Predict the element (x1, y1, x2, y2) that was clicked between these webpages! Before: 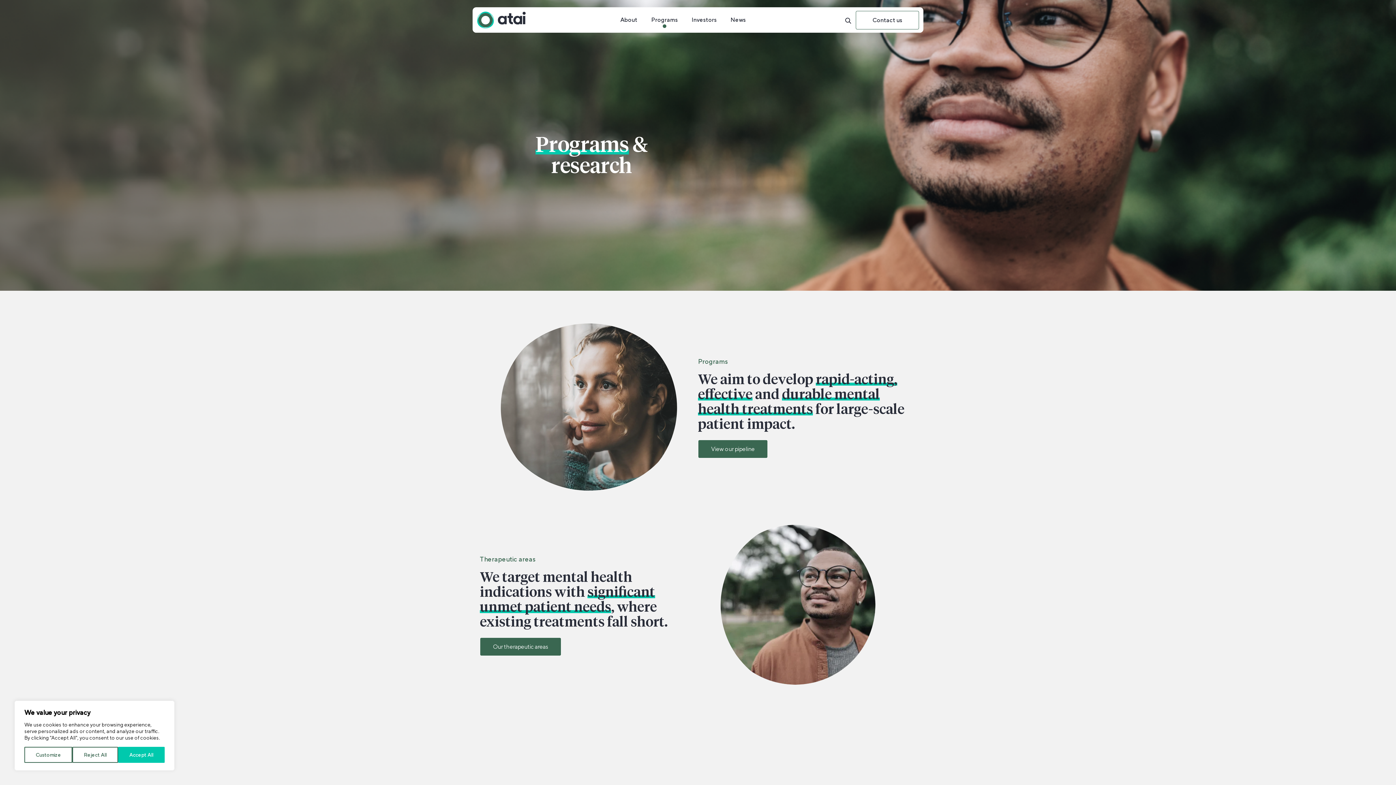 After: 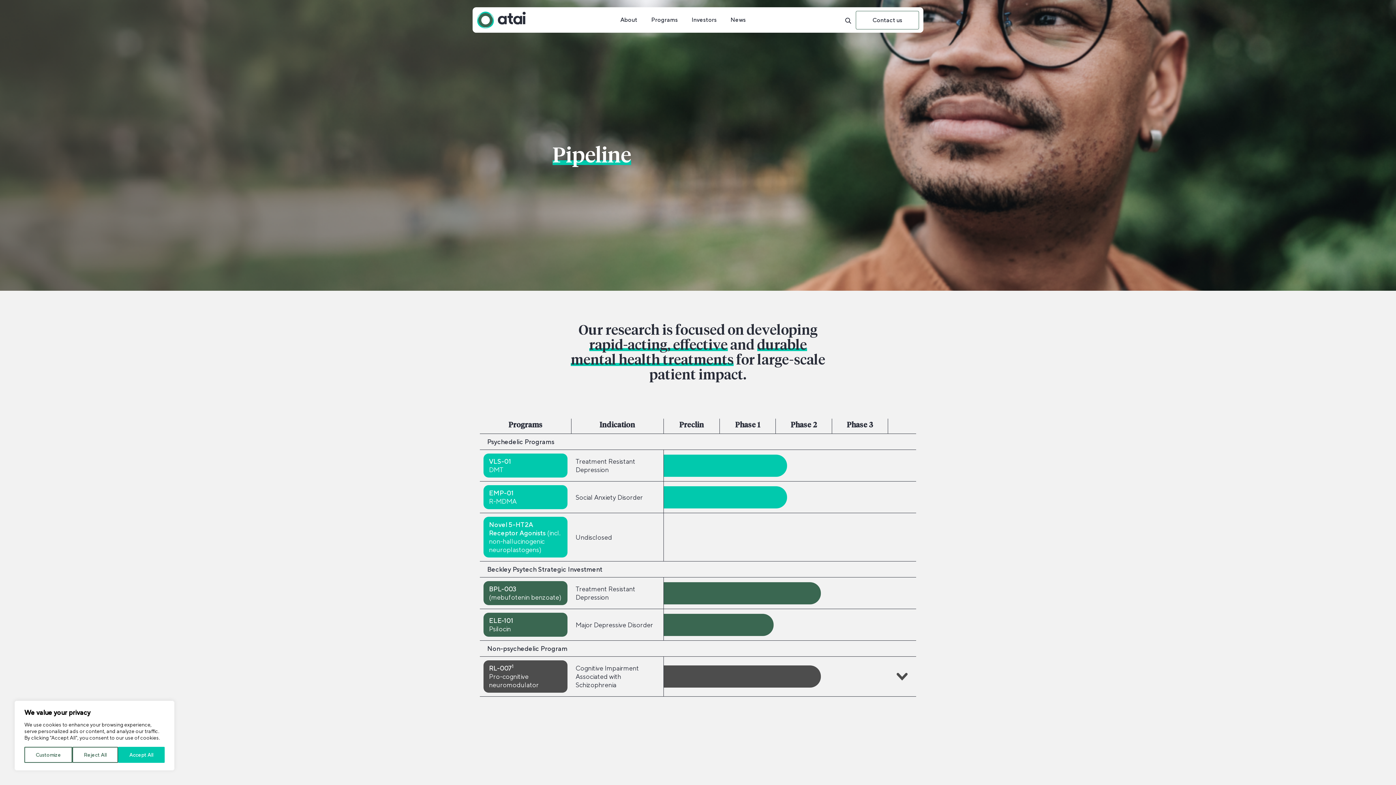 Action: bbox: (698, 439, 768, 458) label: View our pipeline